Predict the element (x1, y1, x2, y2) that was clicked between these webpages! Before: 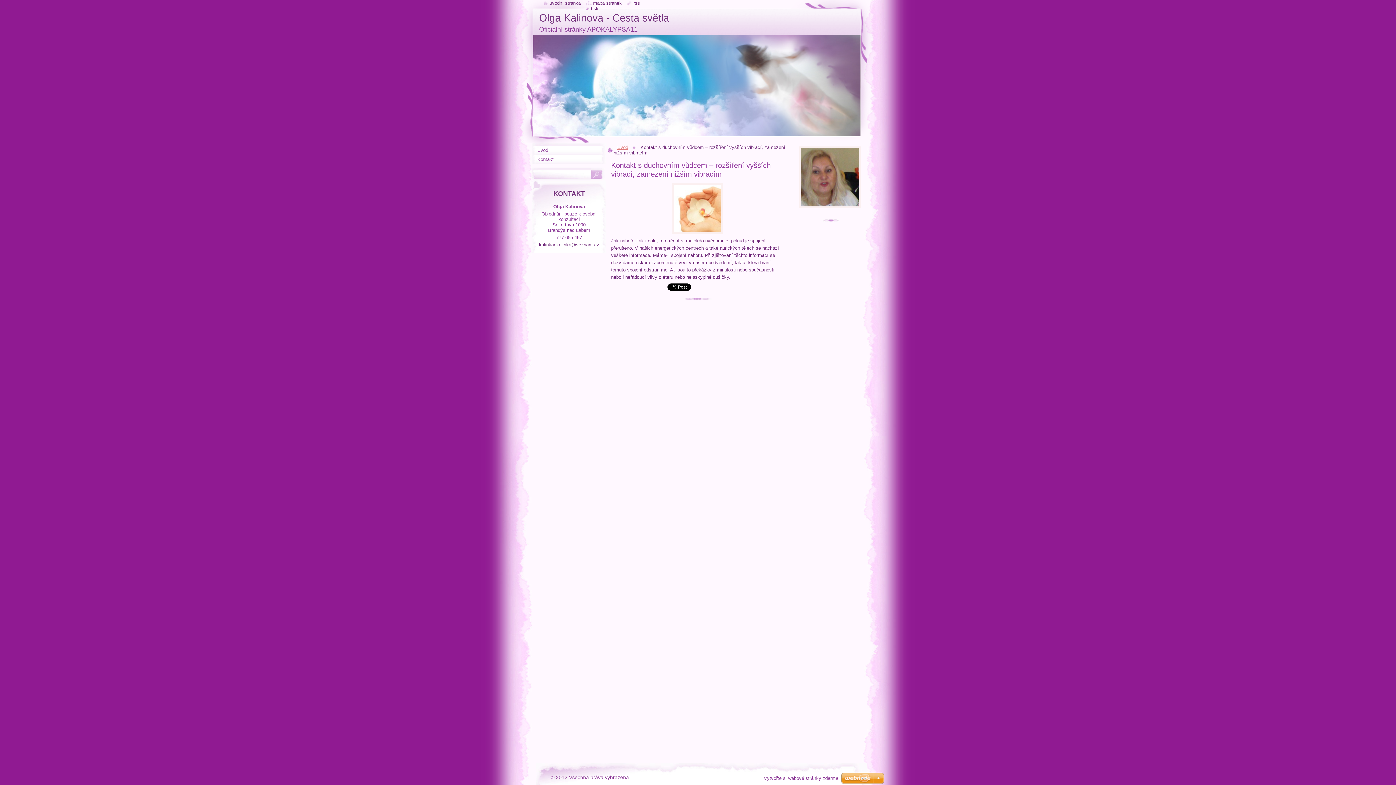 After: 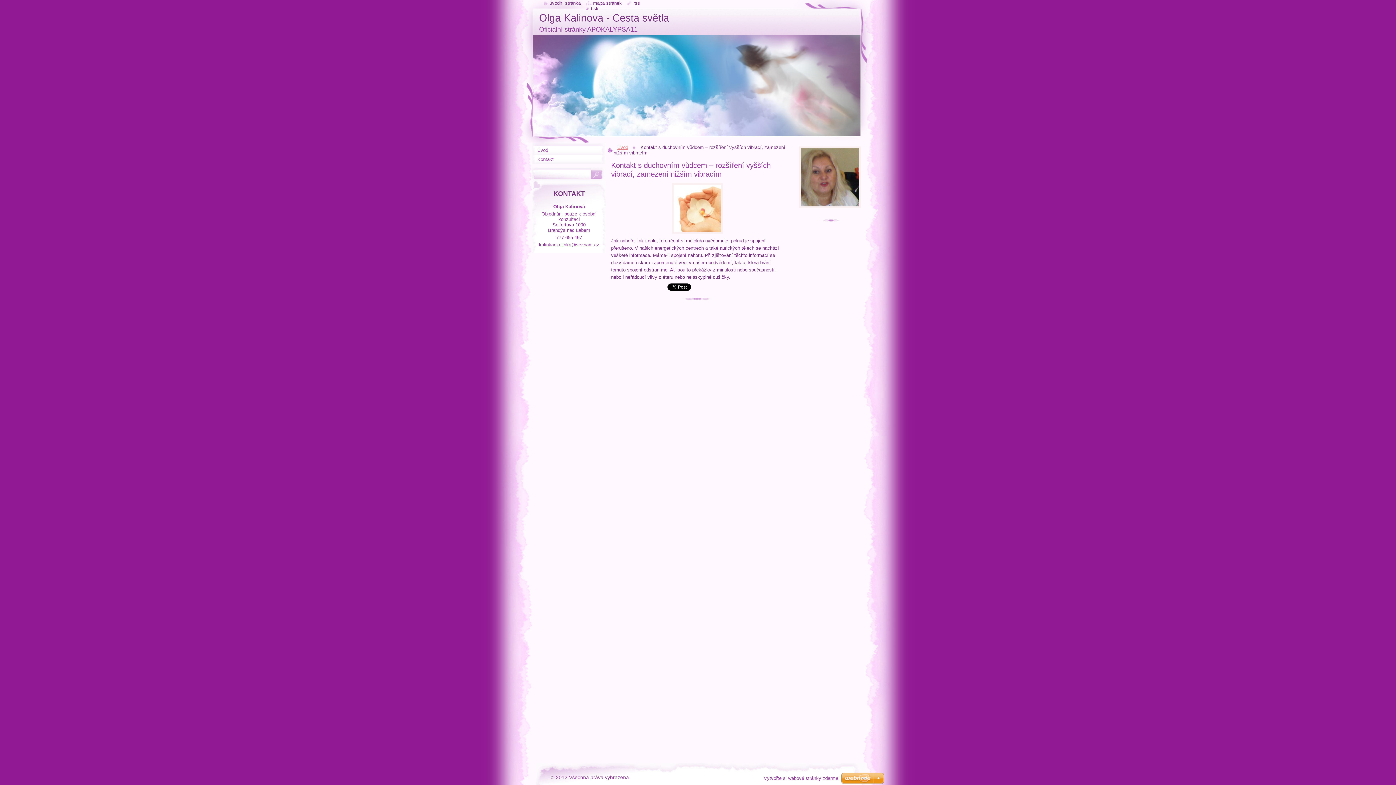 Action: bbox: (539, 242, 599, 247) label: kalinkaokalinka@seznam.cz